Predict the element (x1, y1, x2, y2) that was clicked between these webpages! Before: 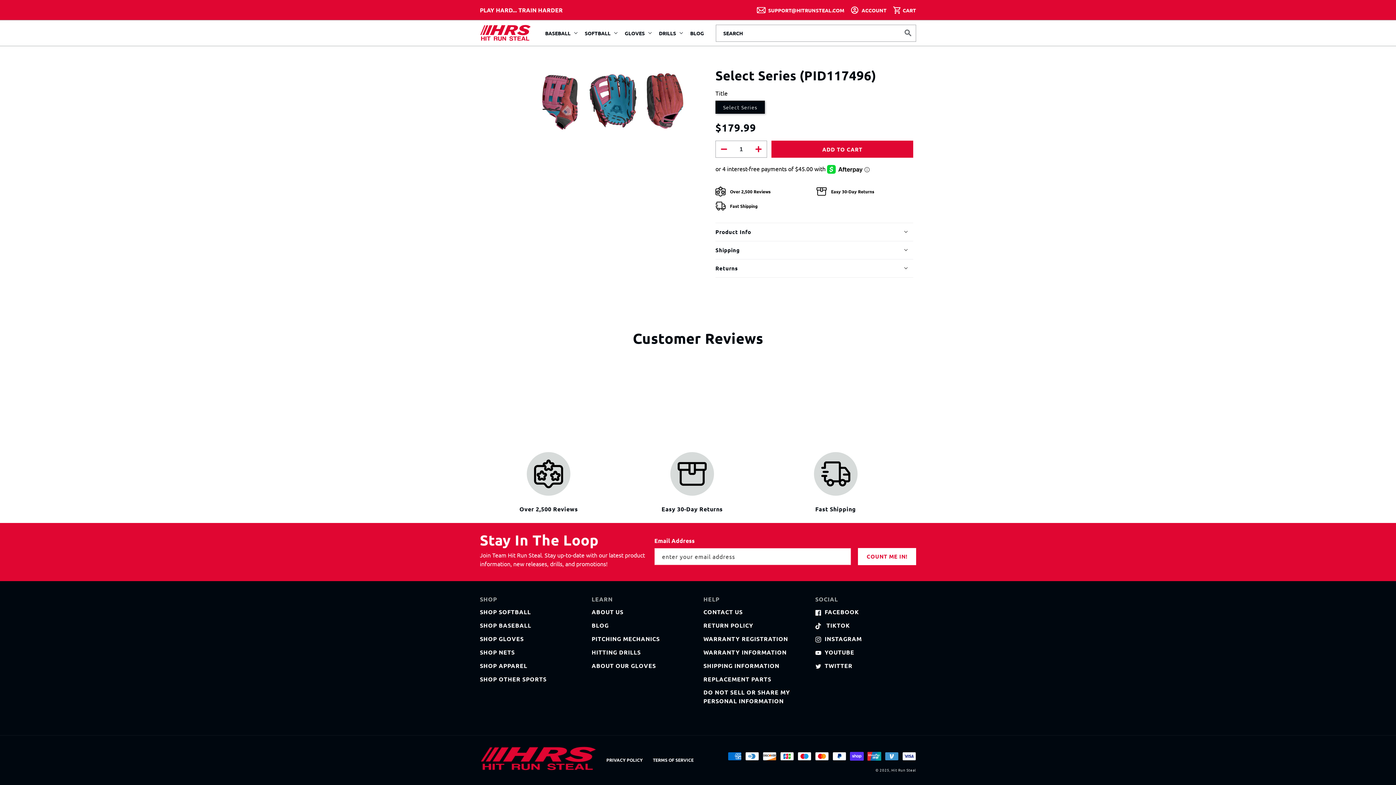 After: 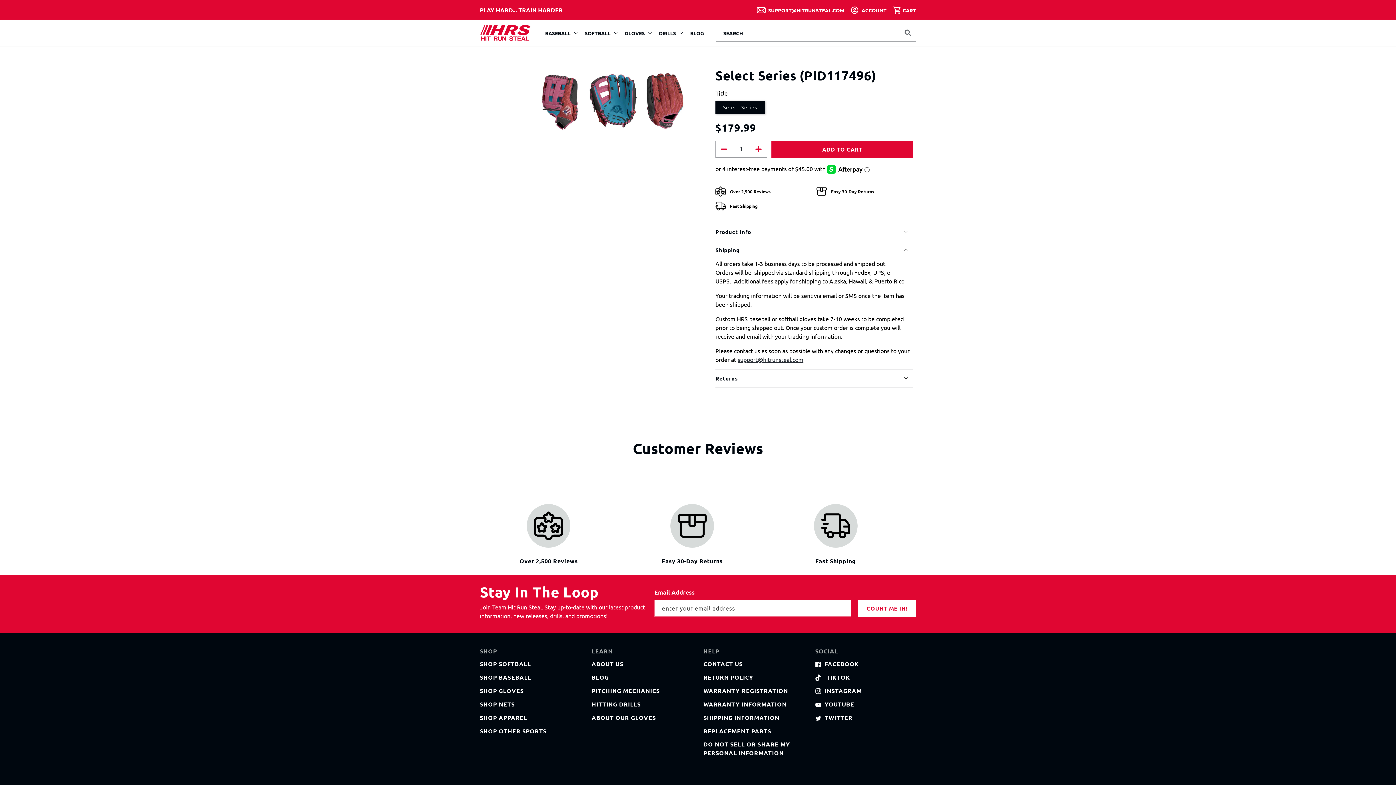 Action: label: Shipping bbox: (715, 241, 913, 259)